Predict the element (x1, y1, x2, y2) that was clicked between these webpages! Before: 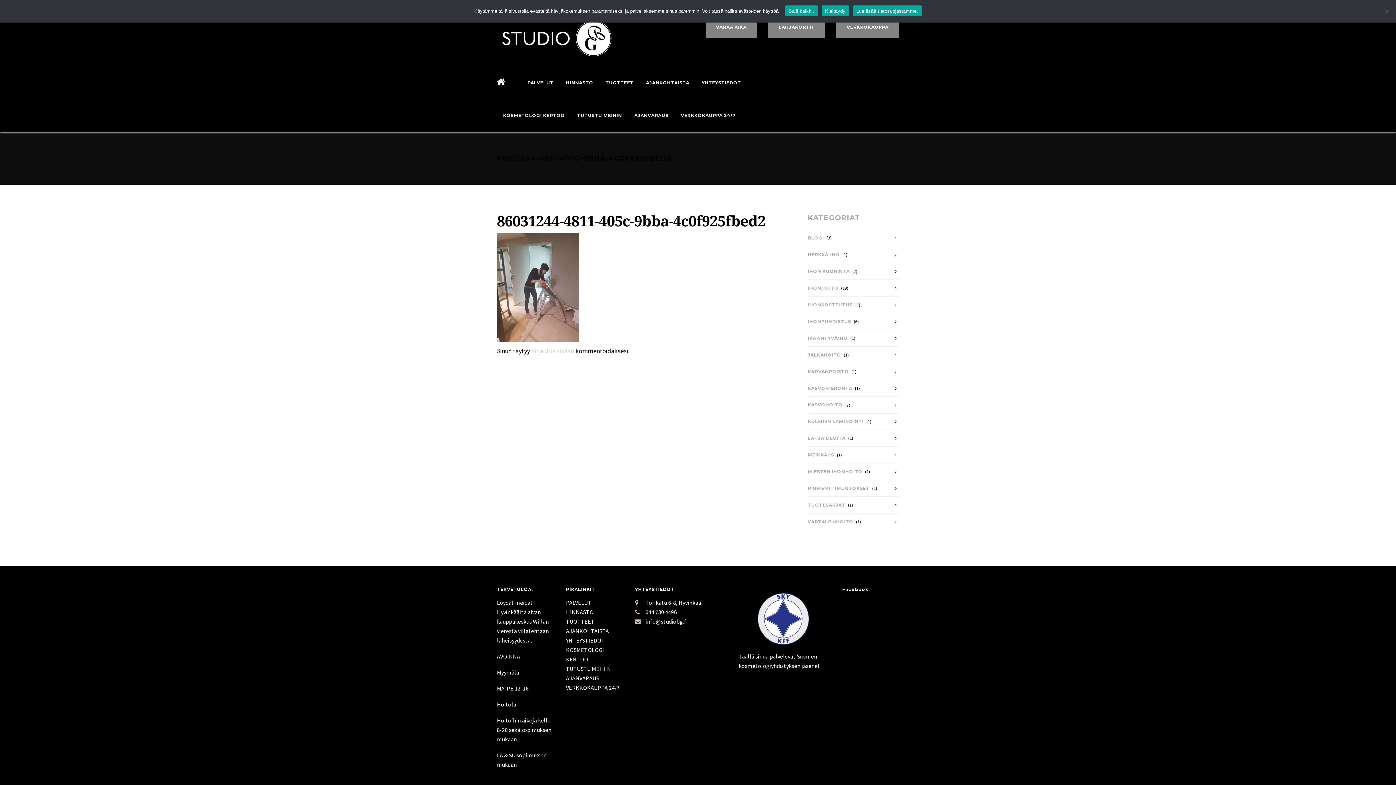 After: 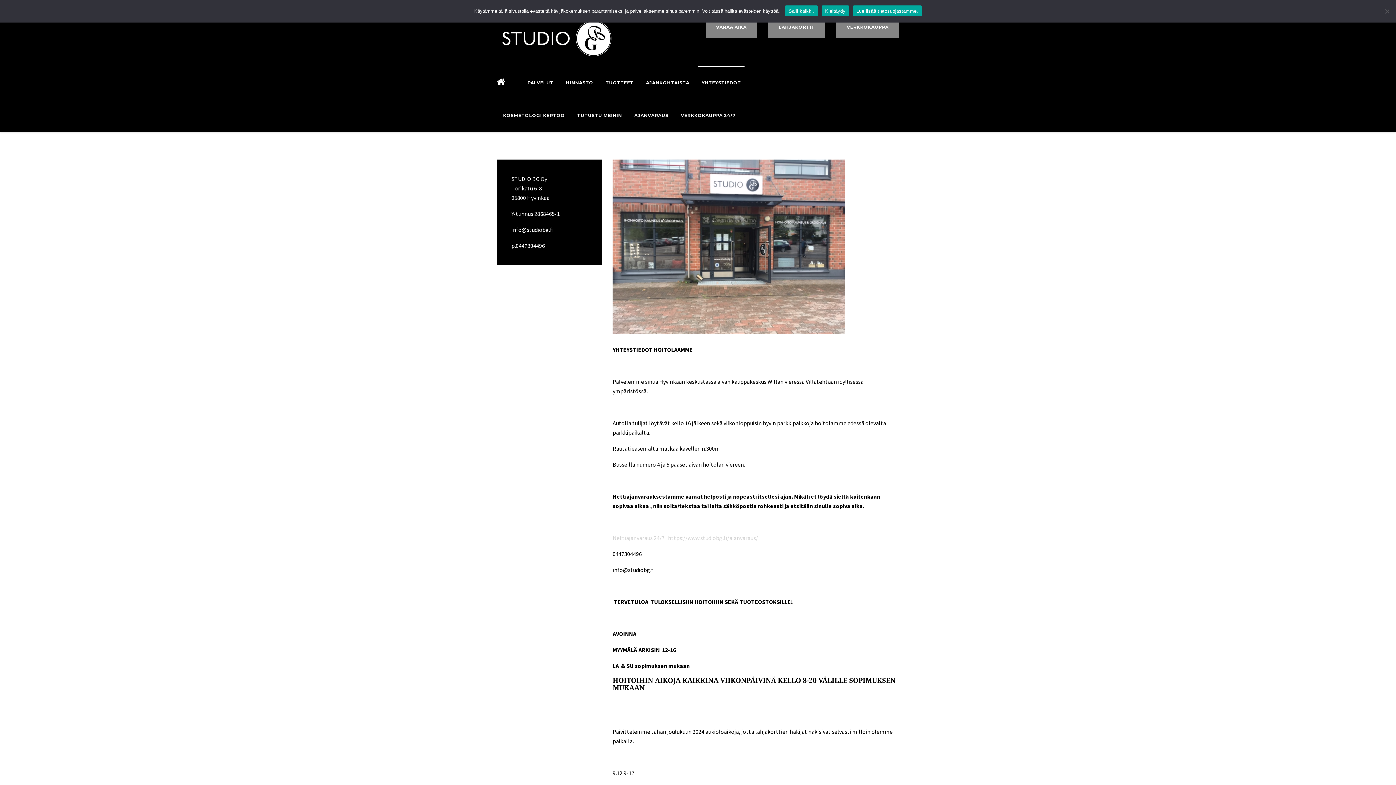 Action: bbox: (695, 66, 747, 99) label: YHTEYSTIEDOT